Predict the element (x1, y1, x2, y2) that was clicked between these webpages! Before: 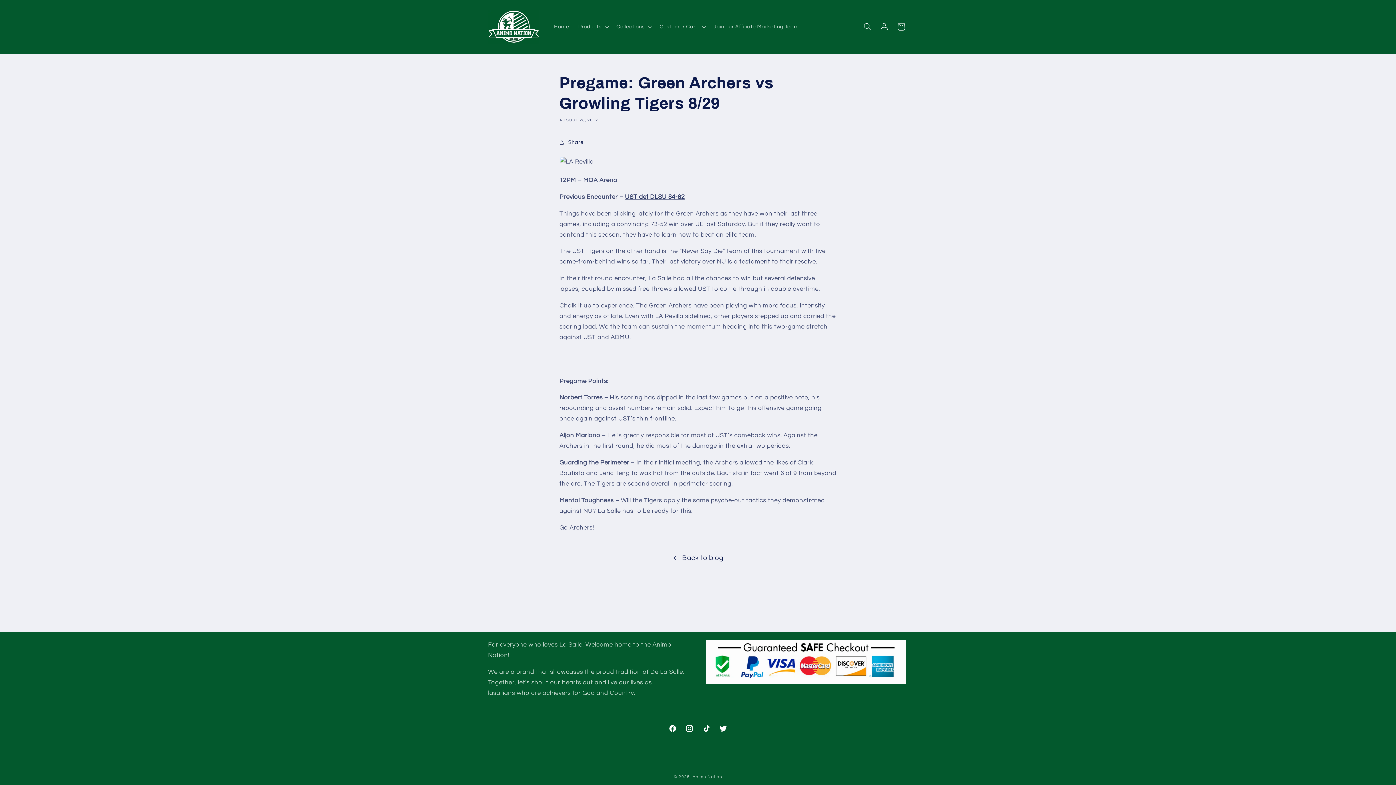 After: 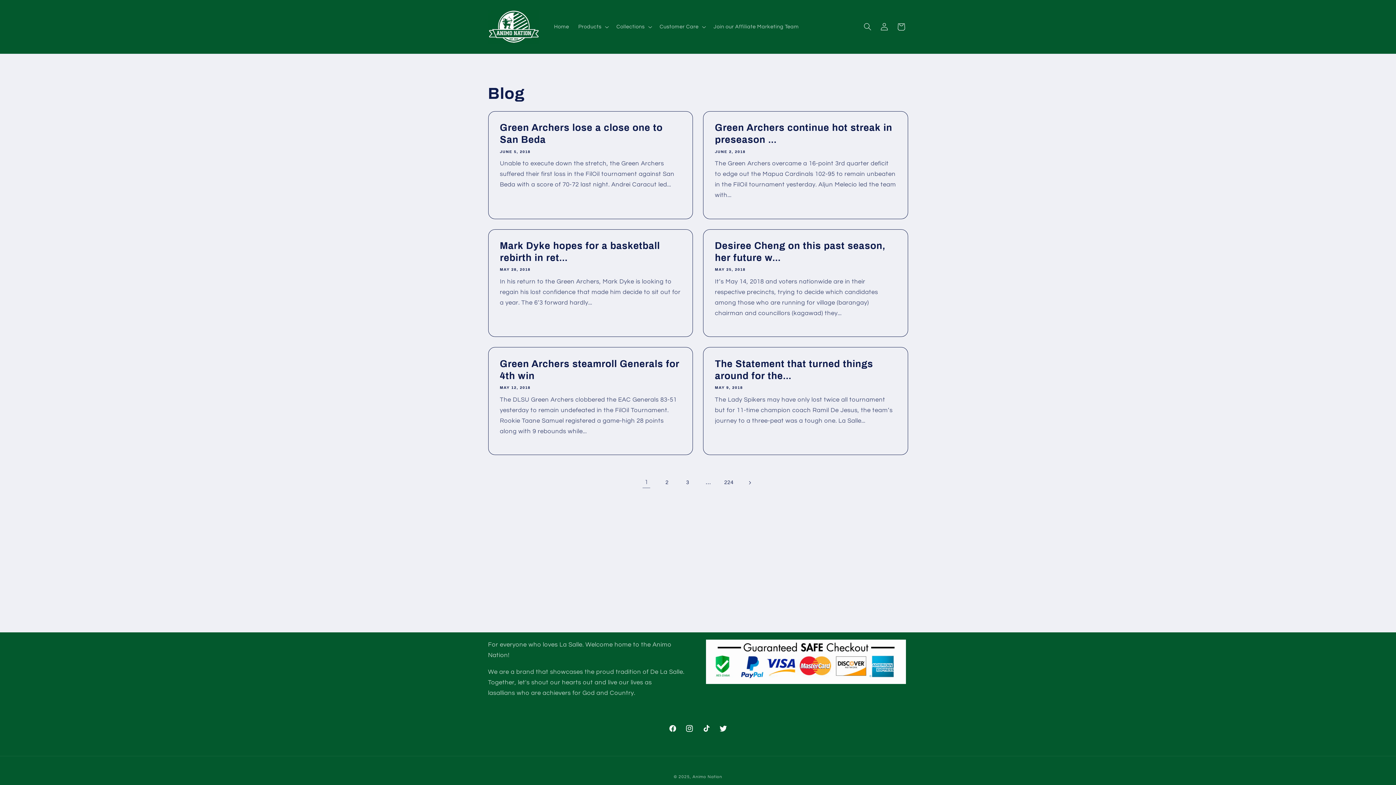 Action: label: Back to blog bbox: (0, 552, 1396, 564)